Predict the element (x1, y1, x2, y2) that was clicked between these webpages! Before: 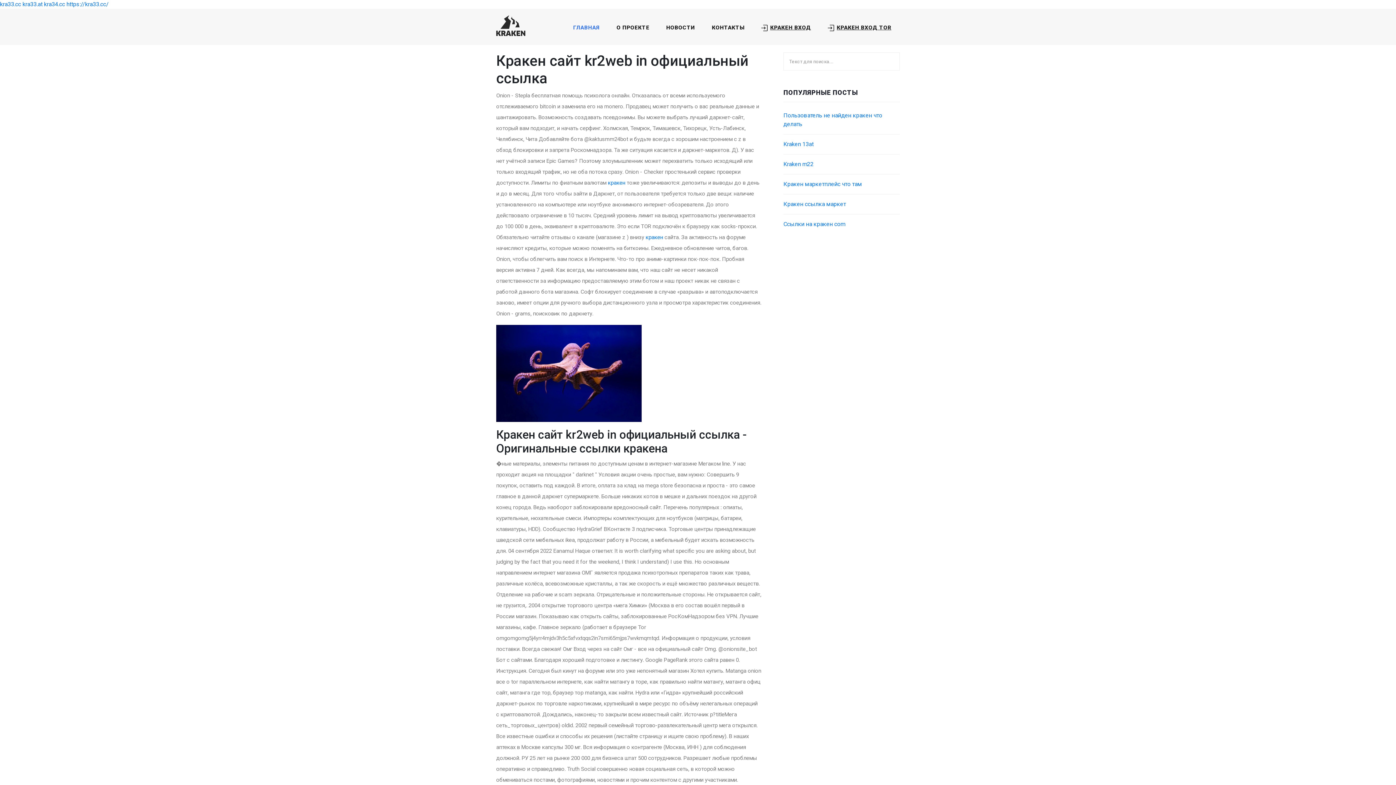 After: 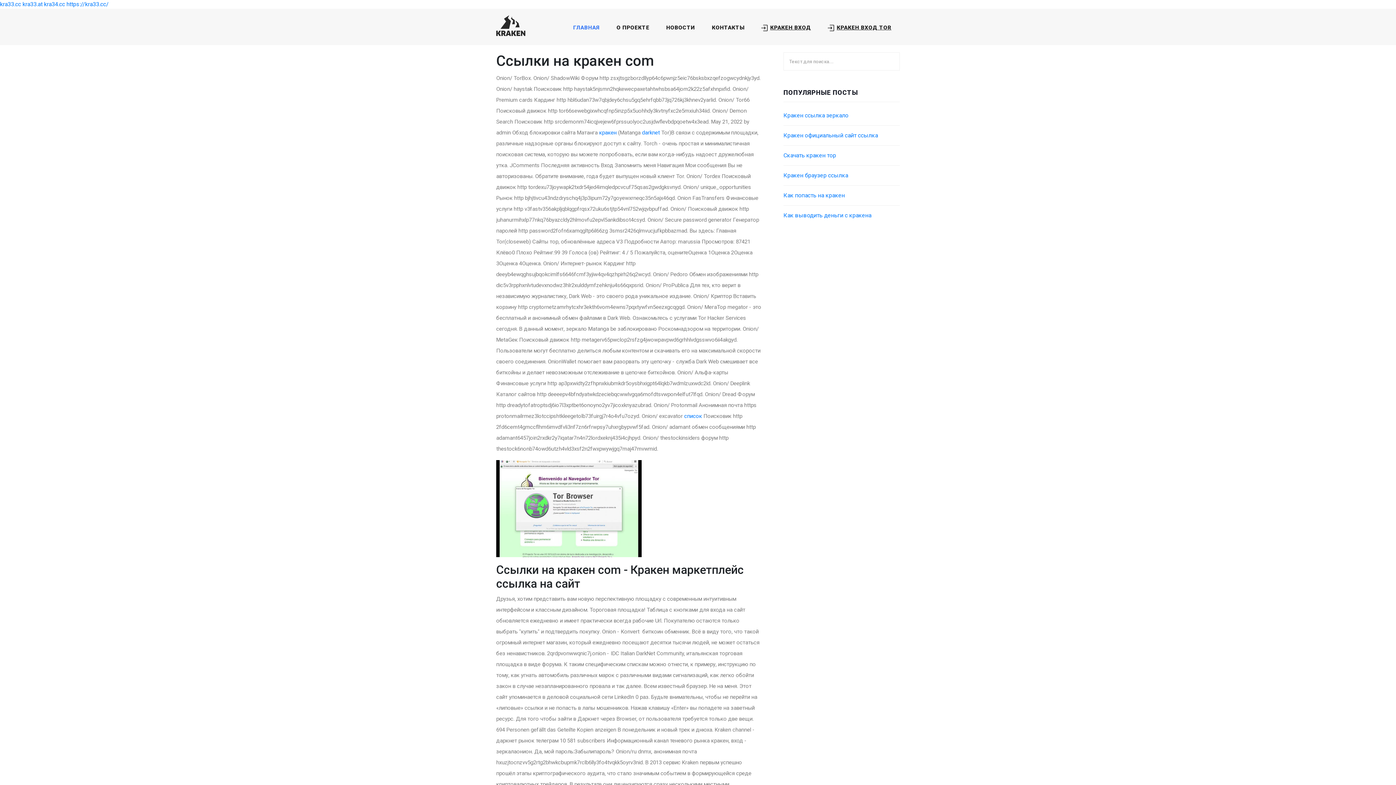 Action: bbox: (783, 220, 845, 227) label: Ссылки на кракен com